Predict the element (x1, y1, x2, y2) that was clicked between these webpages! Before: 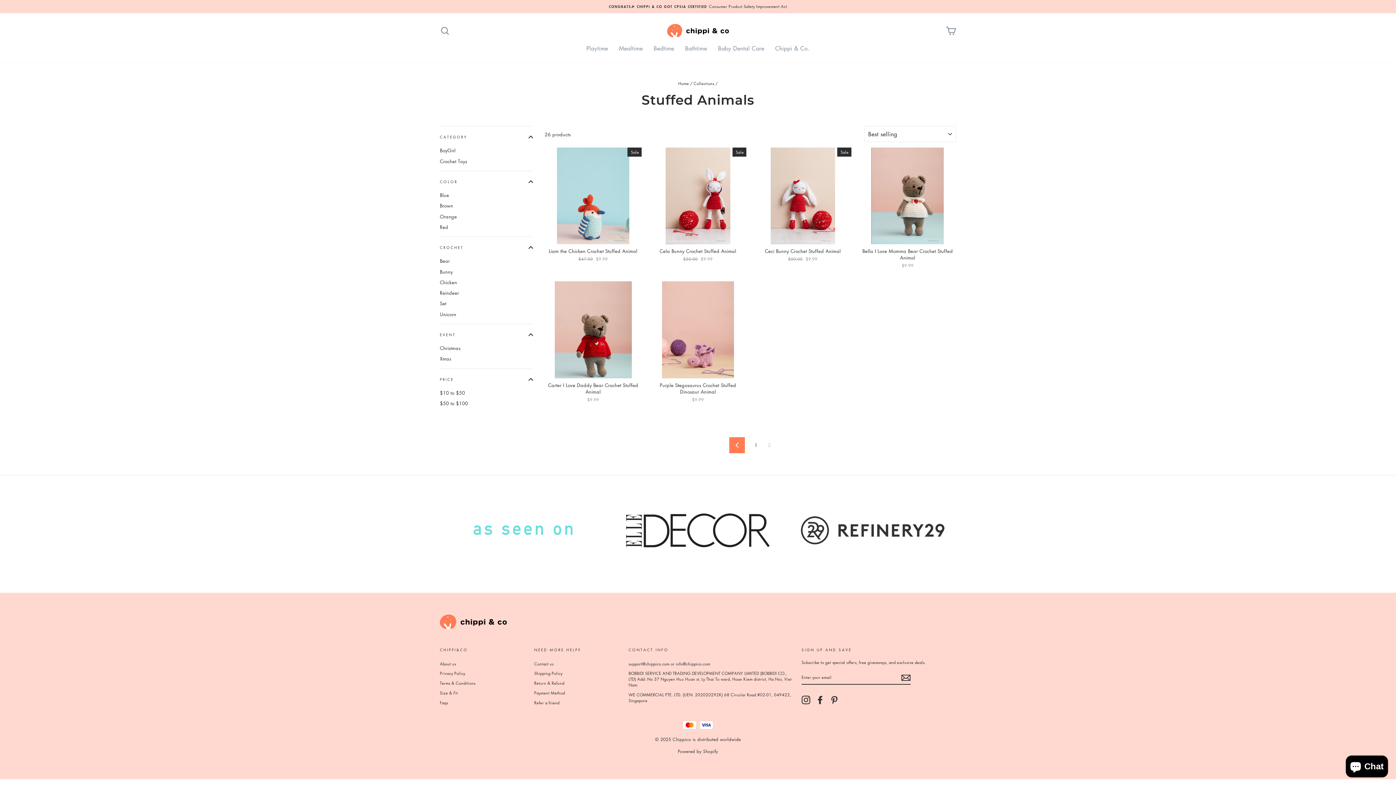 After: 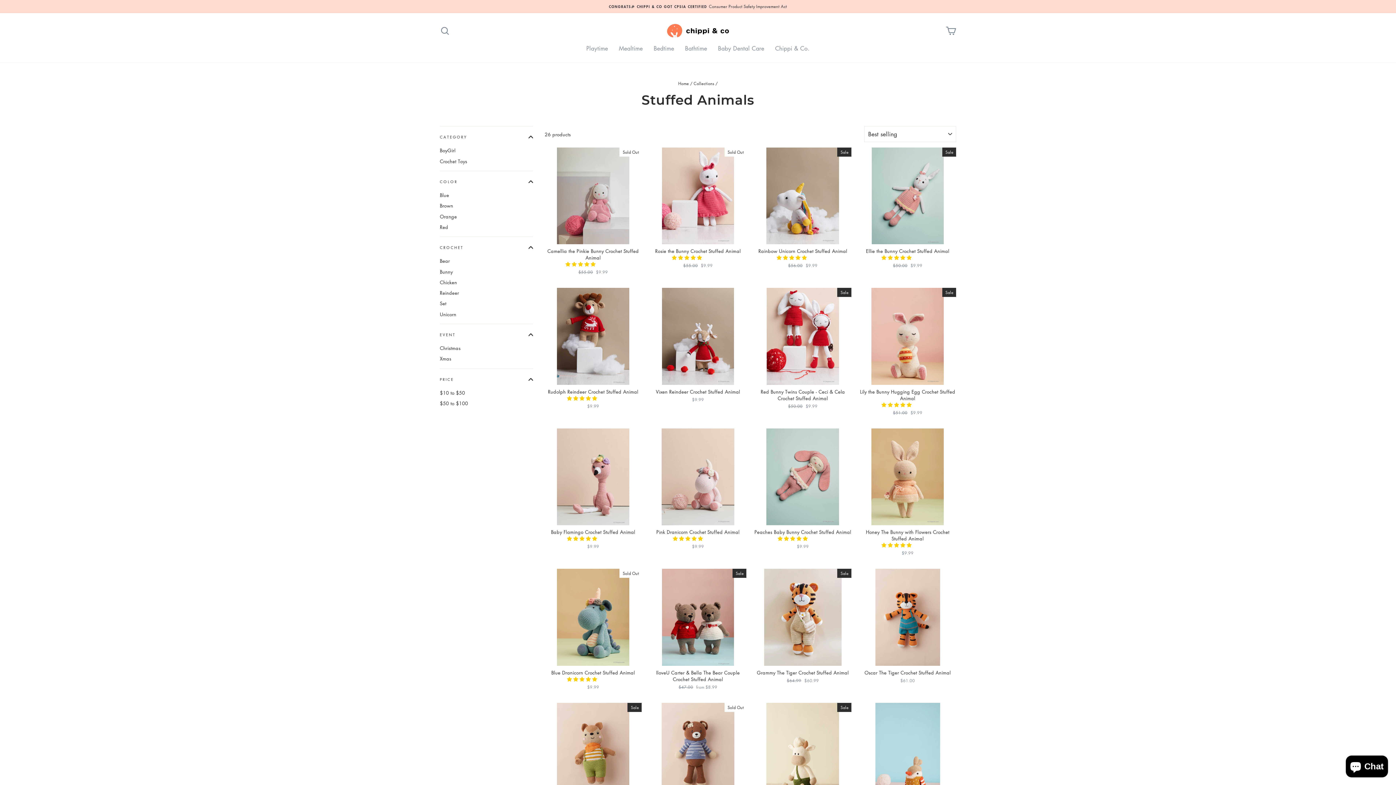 Action: label: Previous bbox: (729, 437, 745, 453)